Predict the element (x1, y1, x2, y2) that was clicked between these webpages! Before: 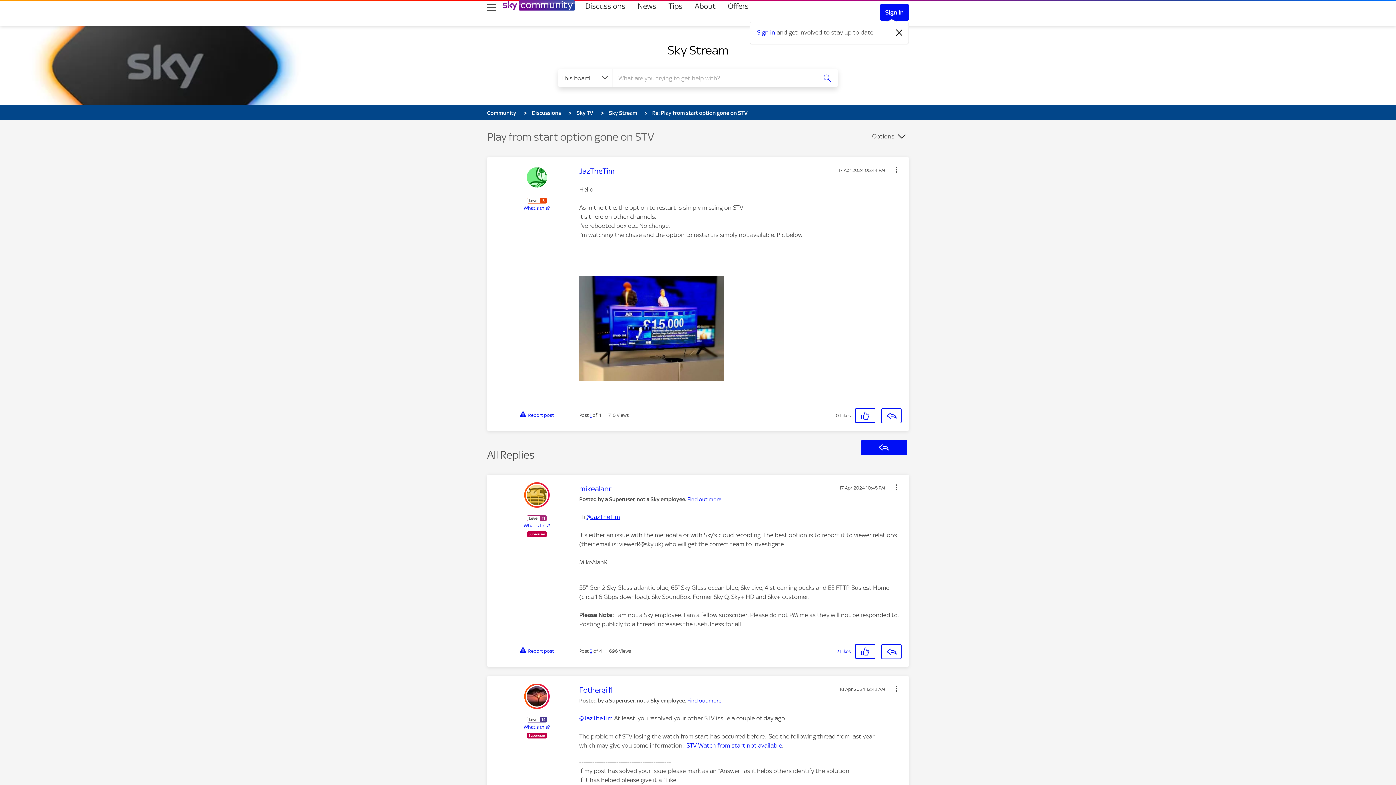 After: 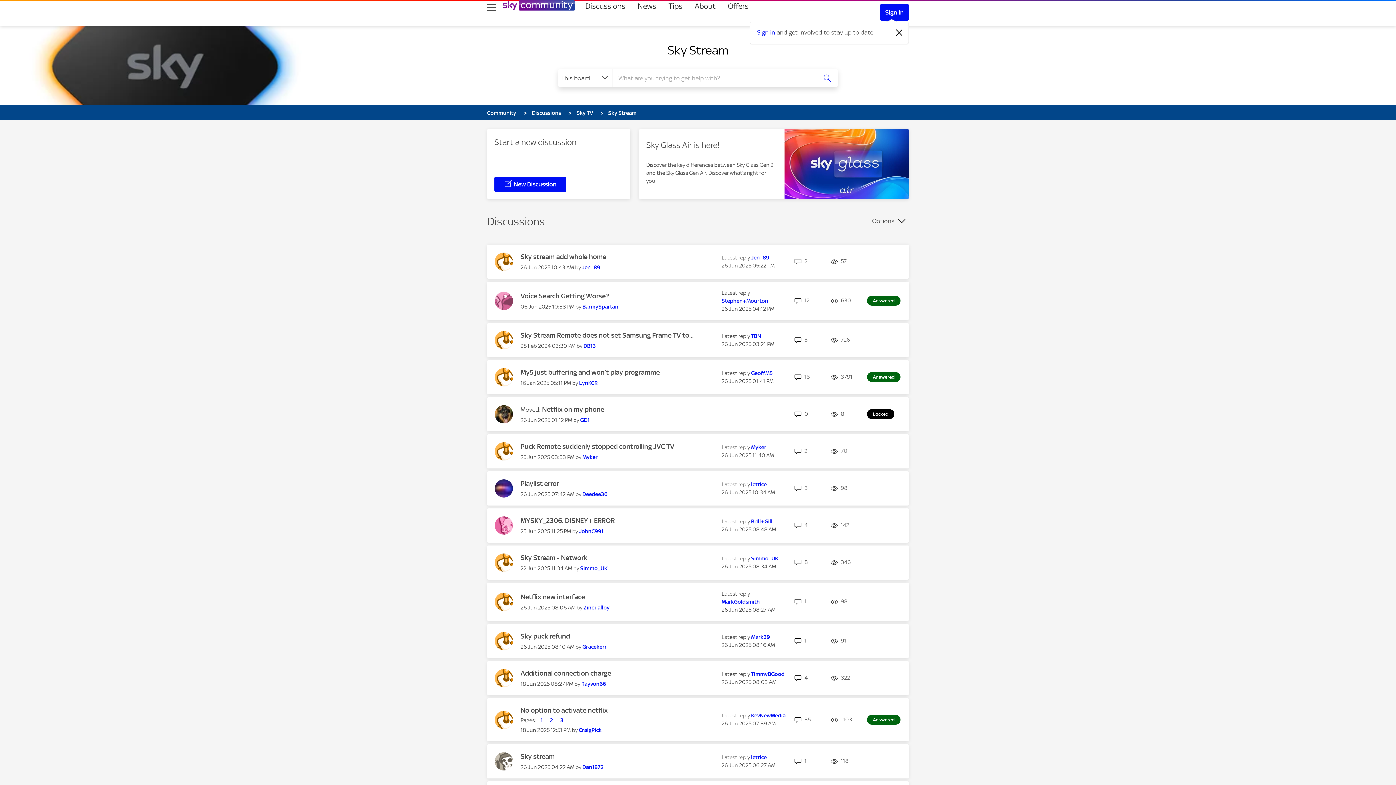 Action: label: Sky Stream bbox: (667, 42, 728, 57)